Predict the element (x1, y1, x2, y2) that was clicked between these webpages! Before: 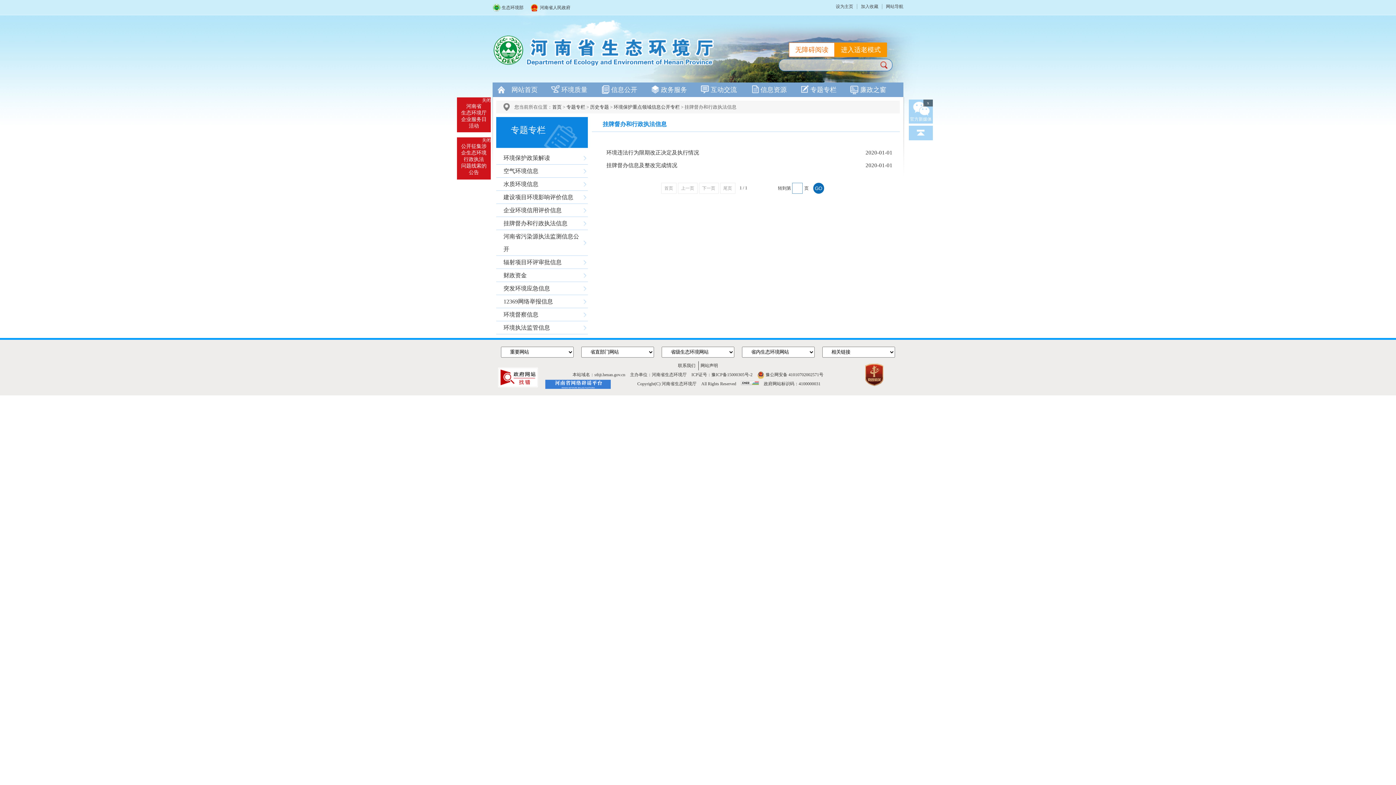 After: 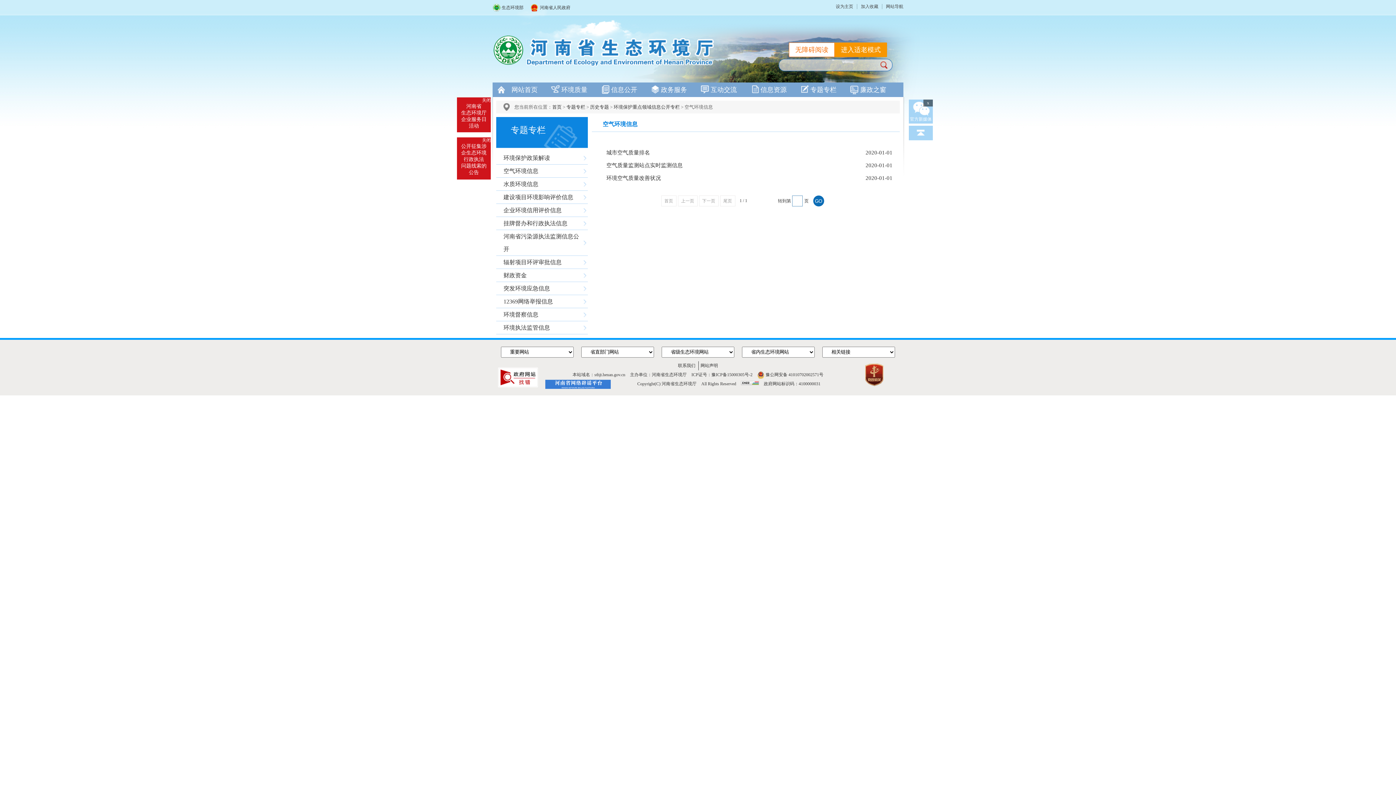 Action: label: 空气环境信息 bbox: (503, 168, 538, 174)